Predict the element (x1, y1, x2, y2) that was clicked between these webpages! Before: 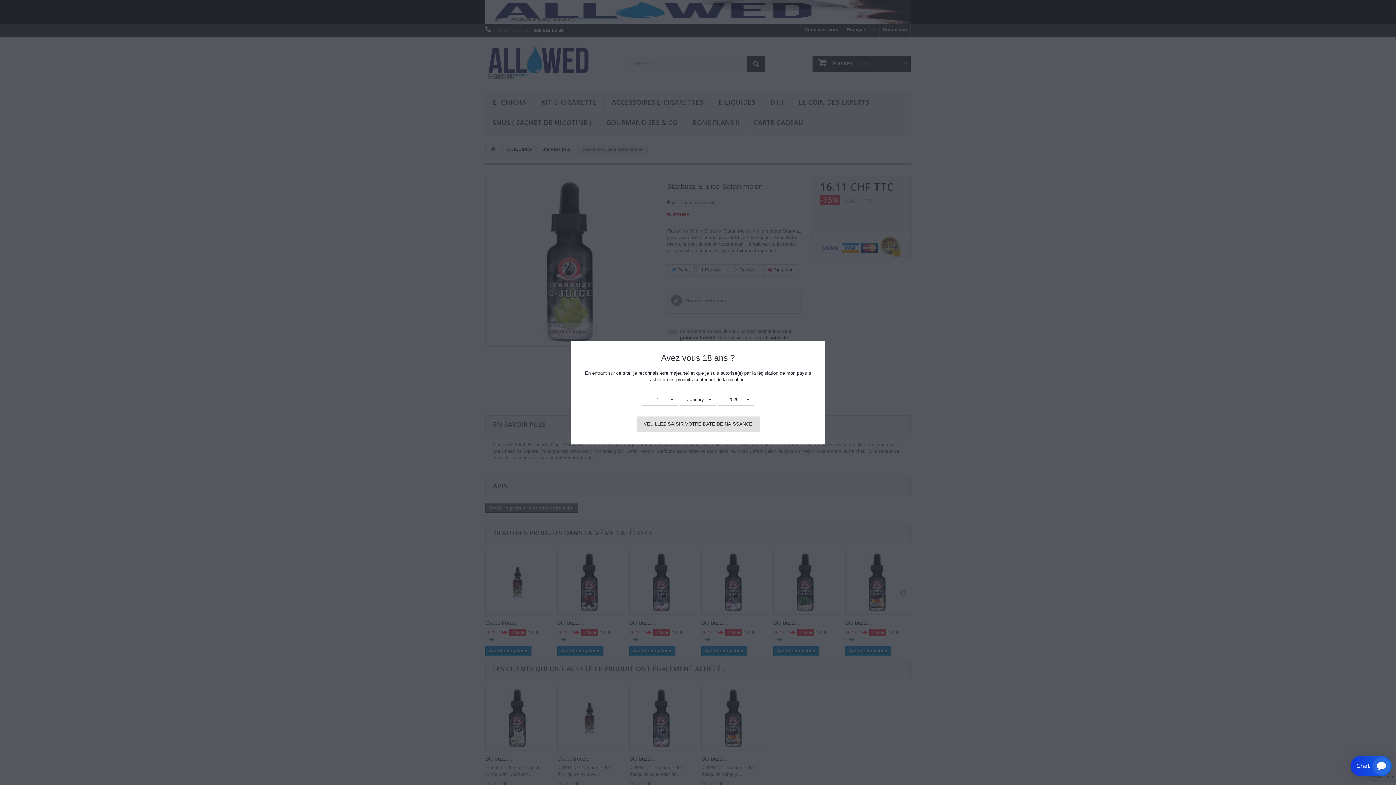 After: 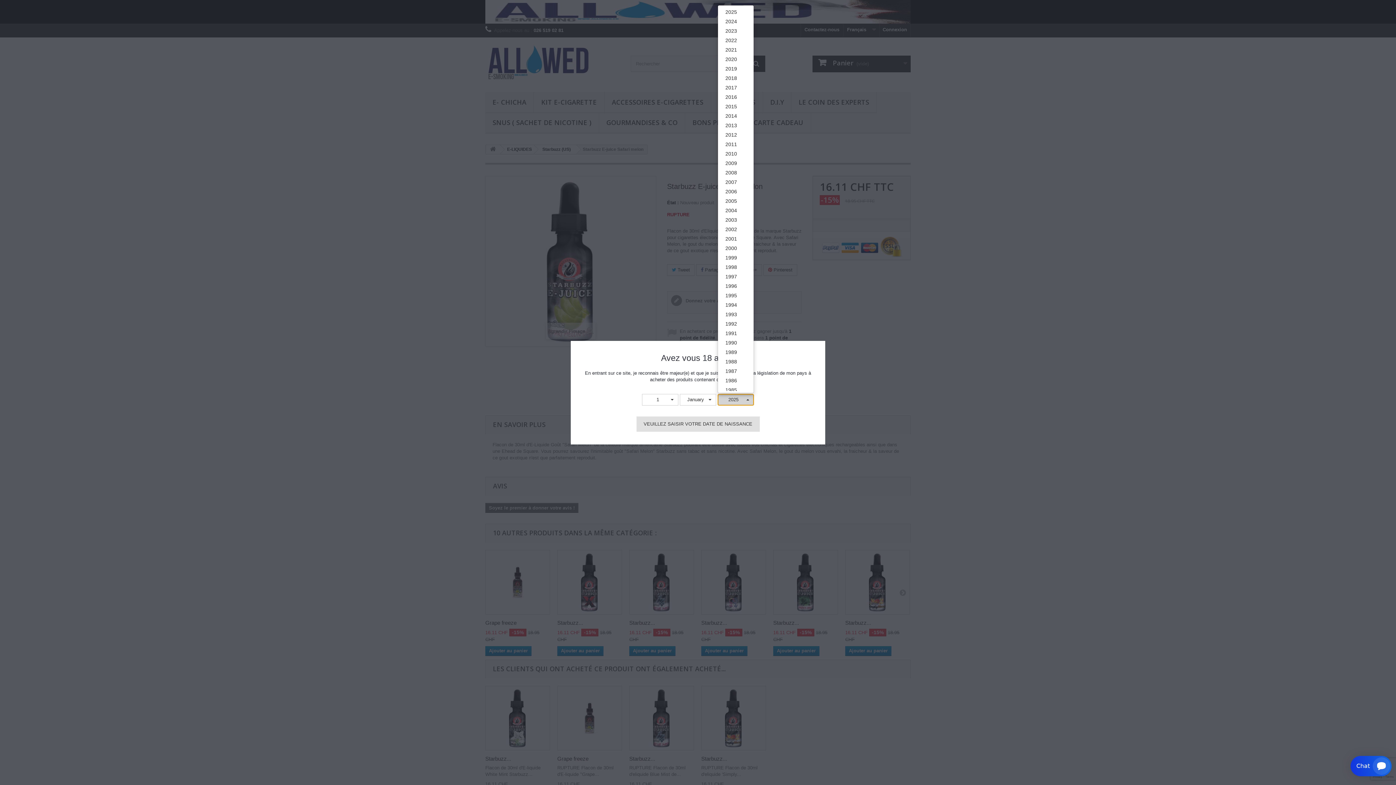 Action: bbox: (717, 394, 754, 405) label: 2025
 